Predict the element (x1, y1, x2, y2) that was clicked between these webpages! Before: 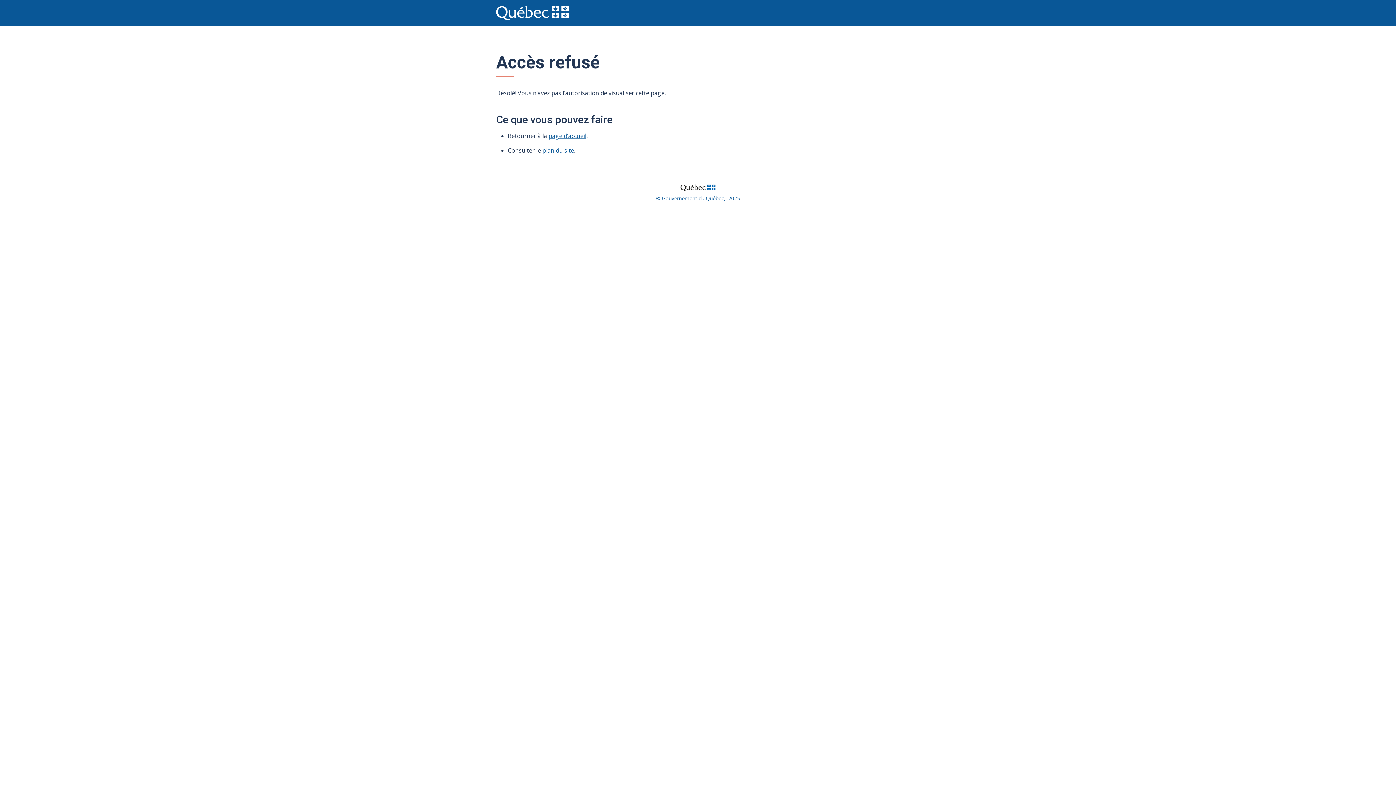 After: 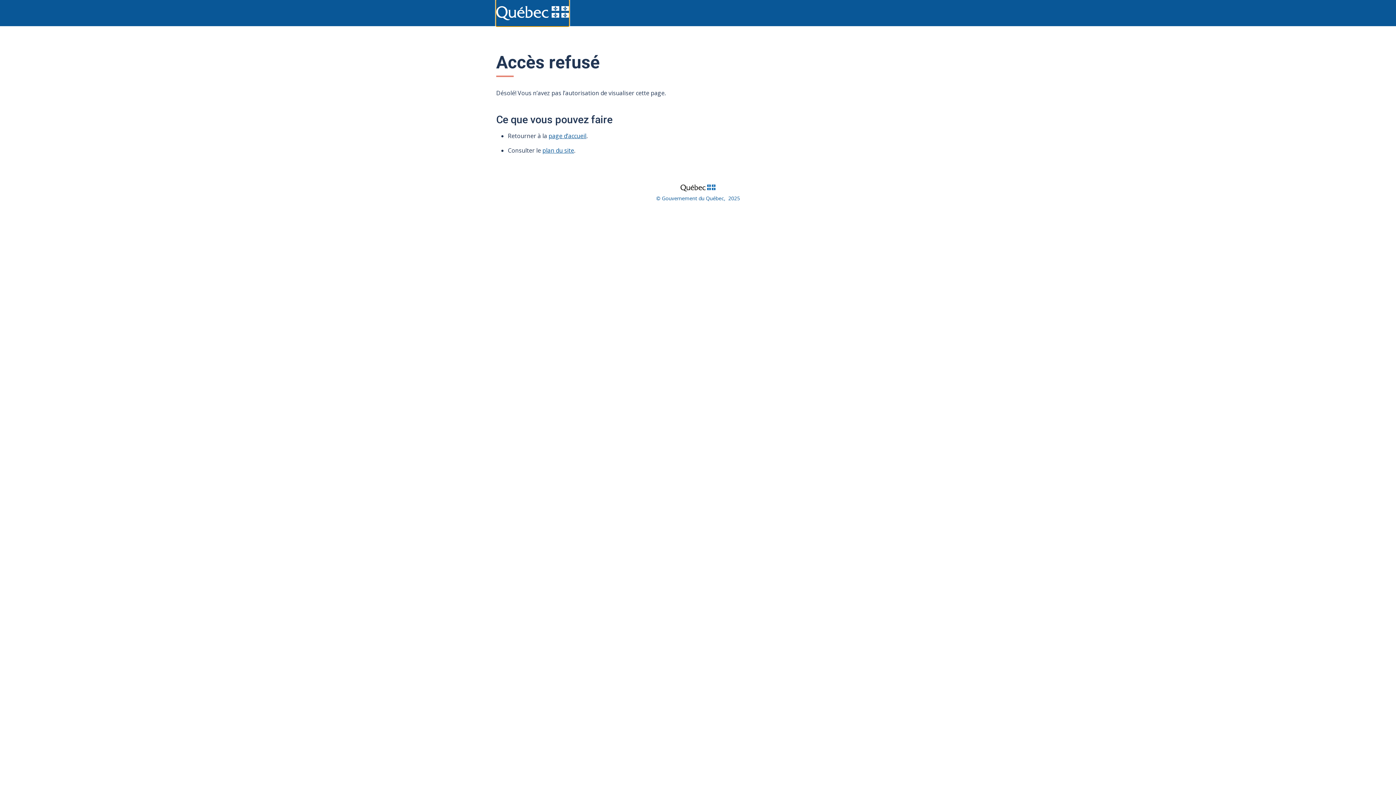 Action: bbox: (496, 0, 569, 26)